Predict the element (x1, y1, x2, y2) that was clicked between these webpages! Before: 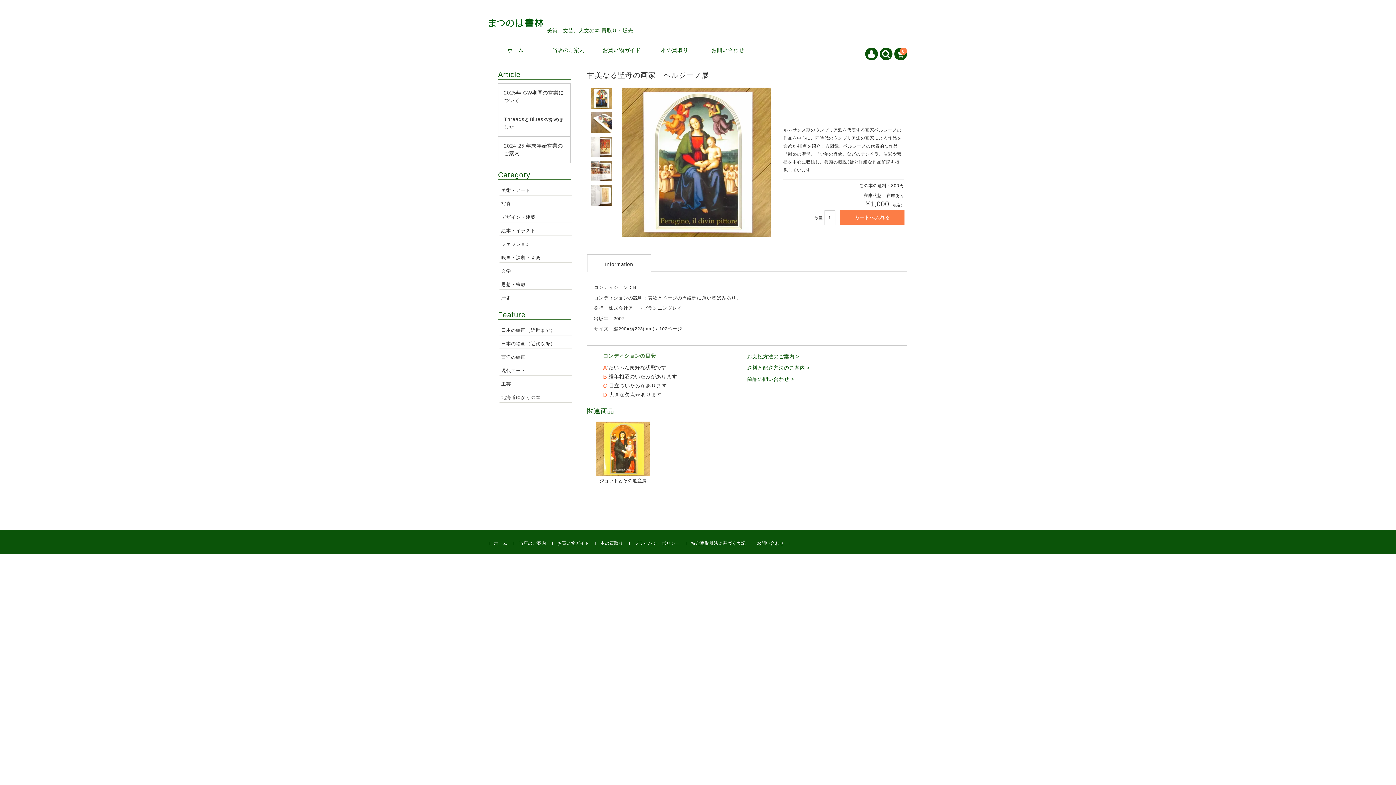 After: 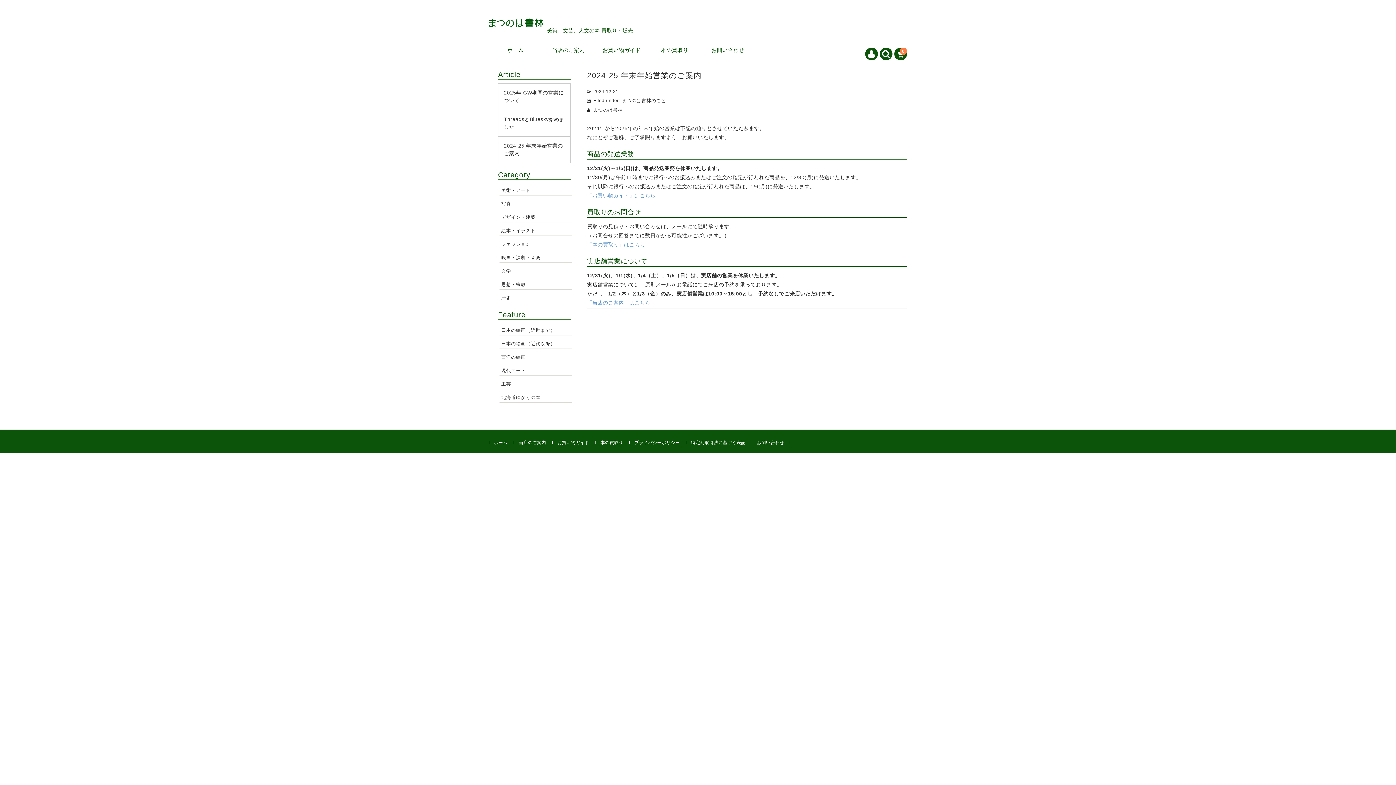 Action: bbox: (498, 136, 570, 162) label: 2024-25 年末年始営業のご案内